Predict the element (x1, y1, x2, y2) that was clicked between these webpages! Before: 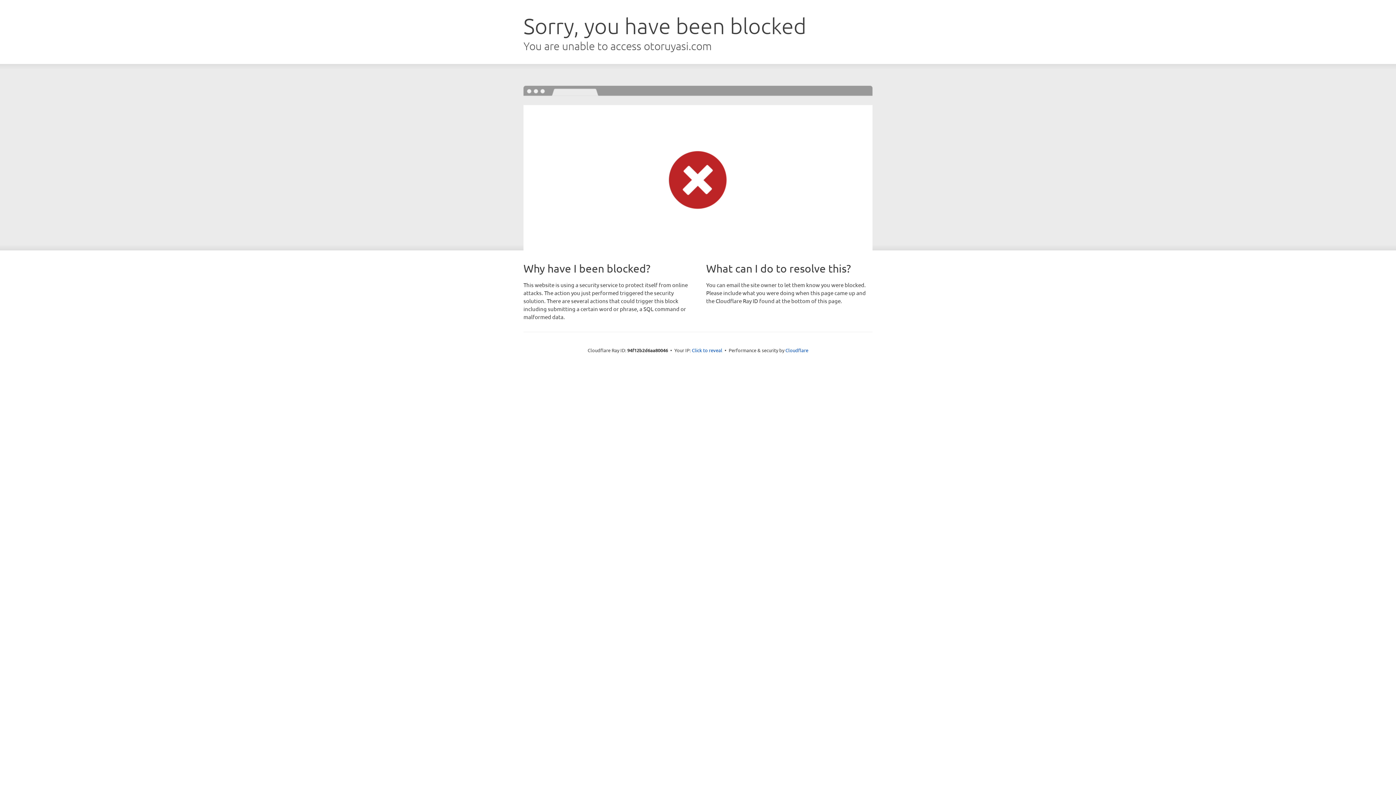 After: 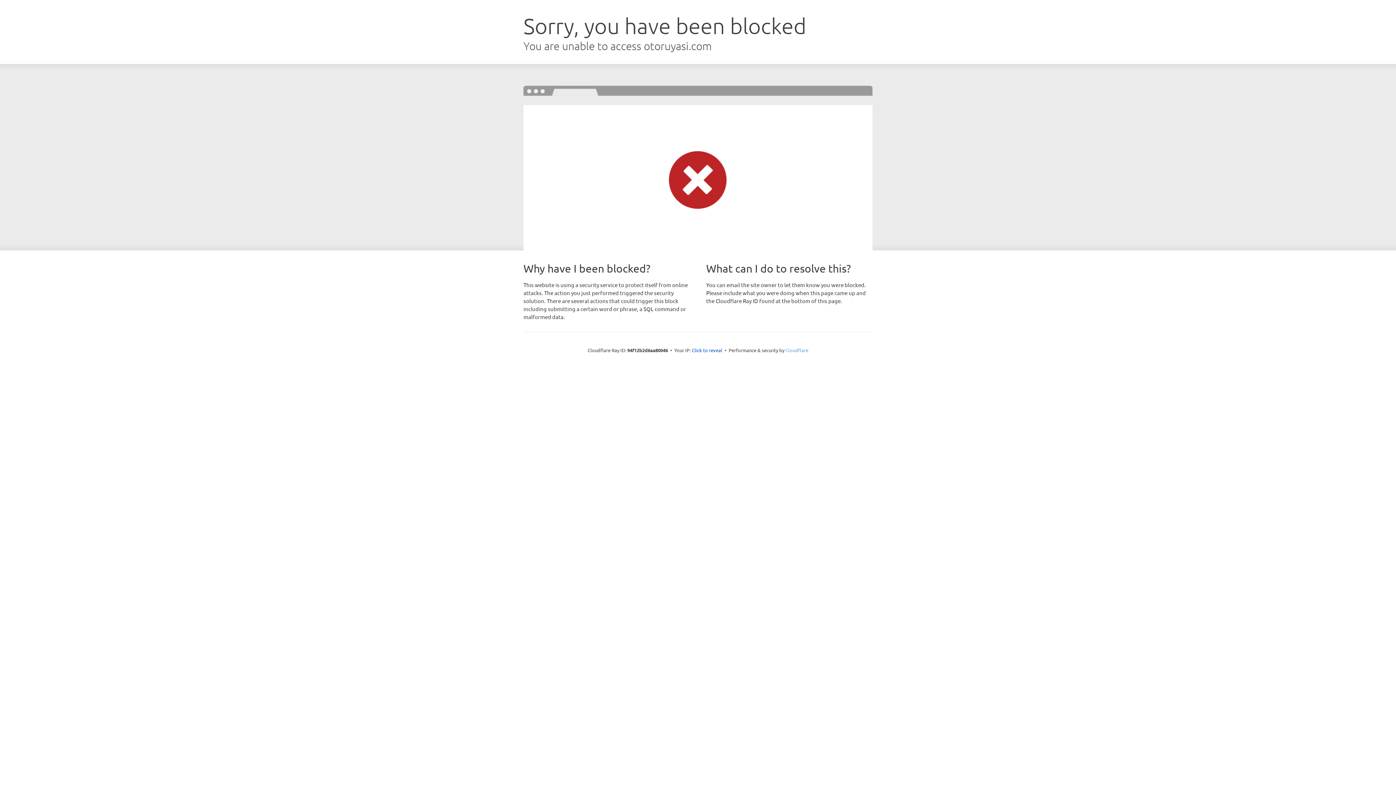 Action: bbox: (785, 347, 808, 353) label: Cloudflare